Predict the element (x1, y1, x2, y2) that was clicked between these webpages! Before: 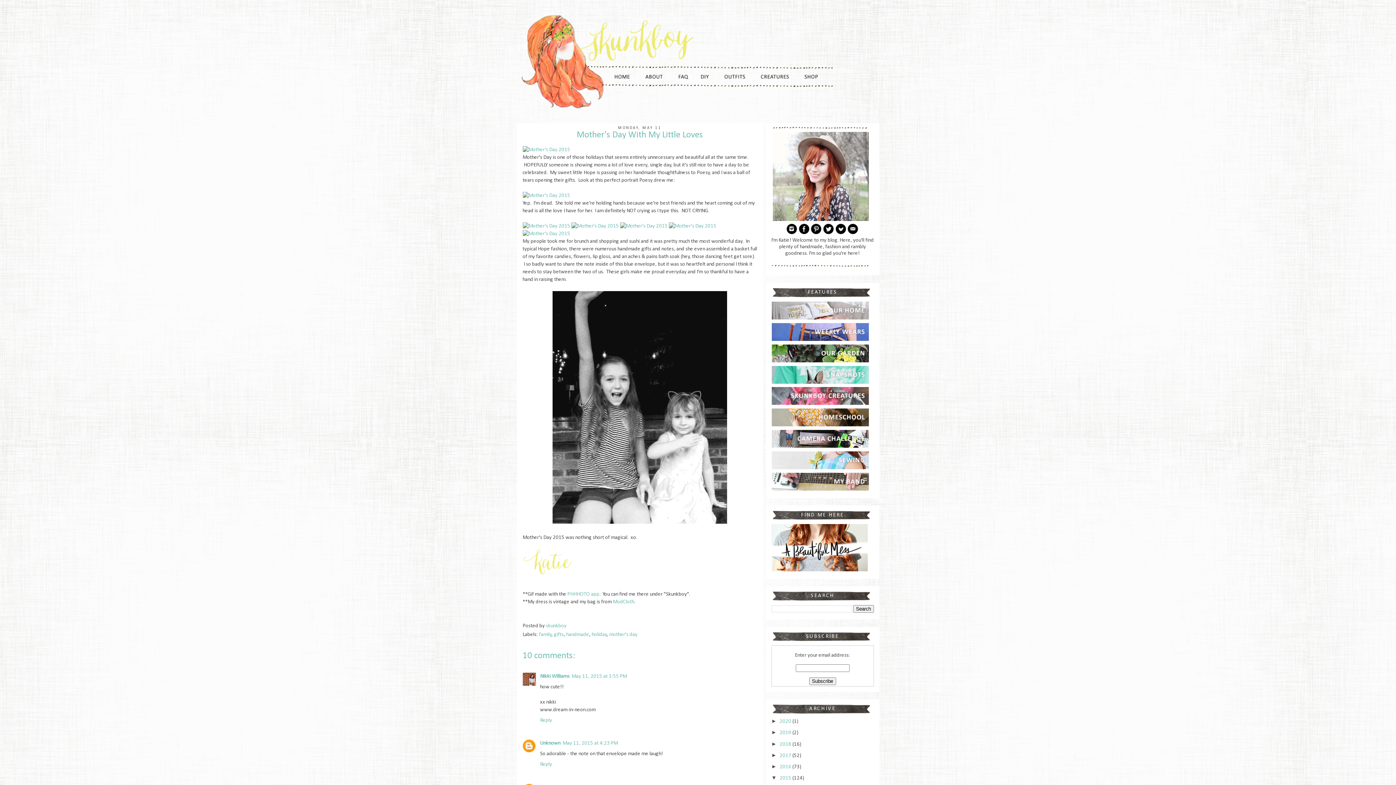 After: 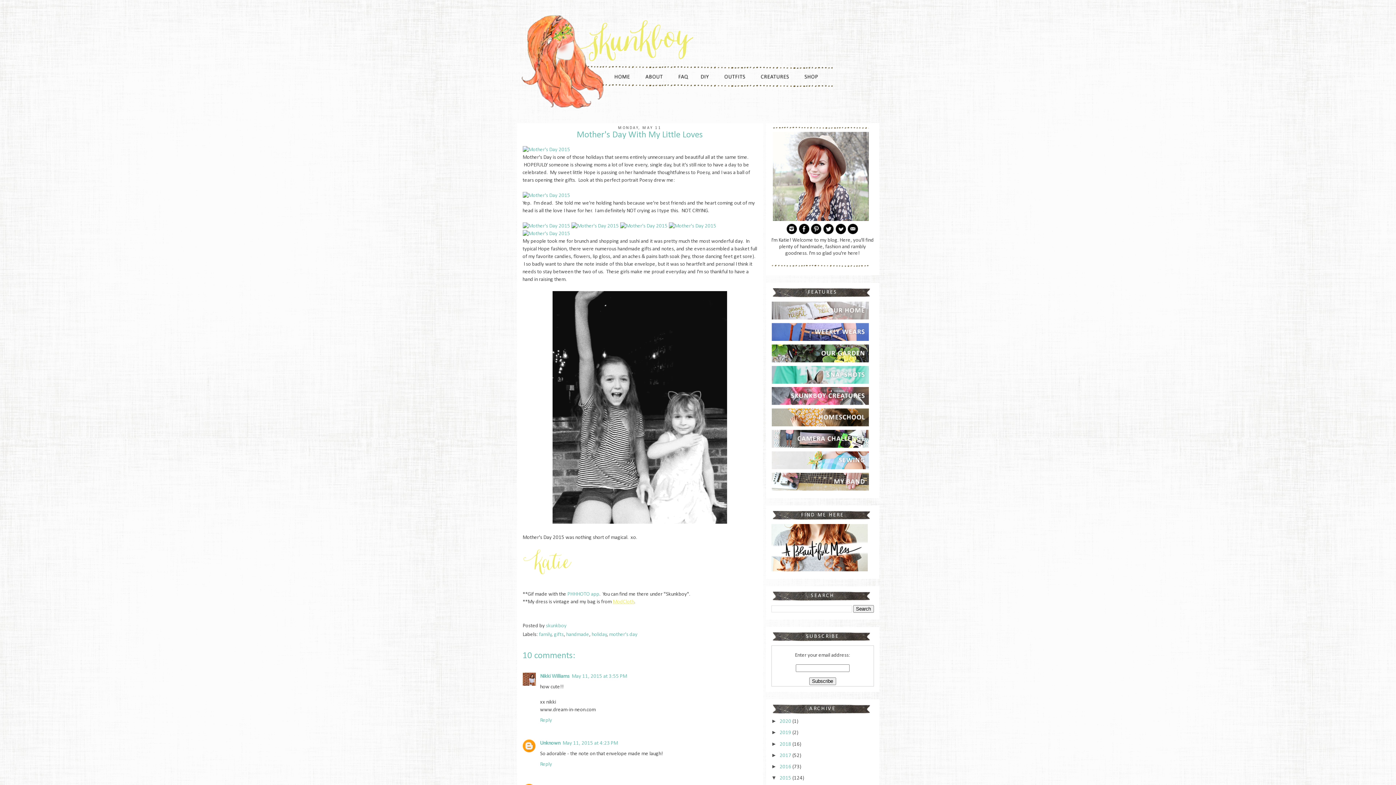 Action: bbox: (612, 599, 634, 605) label: ModCloth